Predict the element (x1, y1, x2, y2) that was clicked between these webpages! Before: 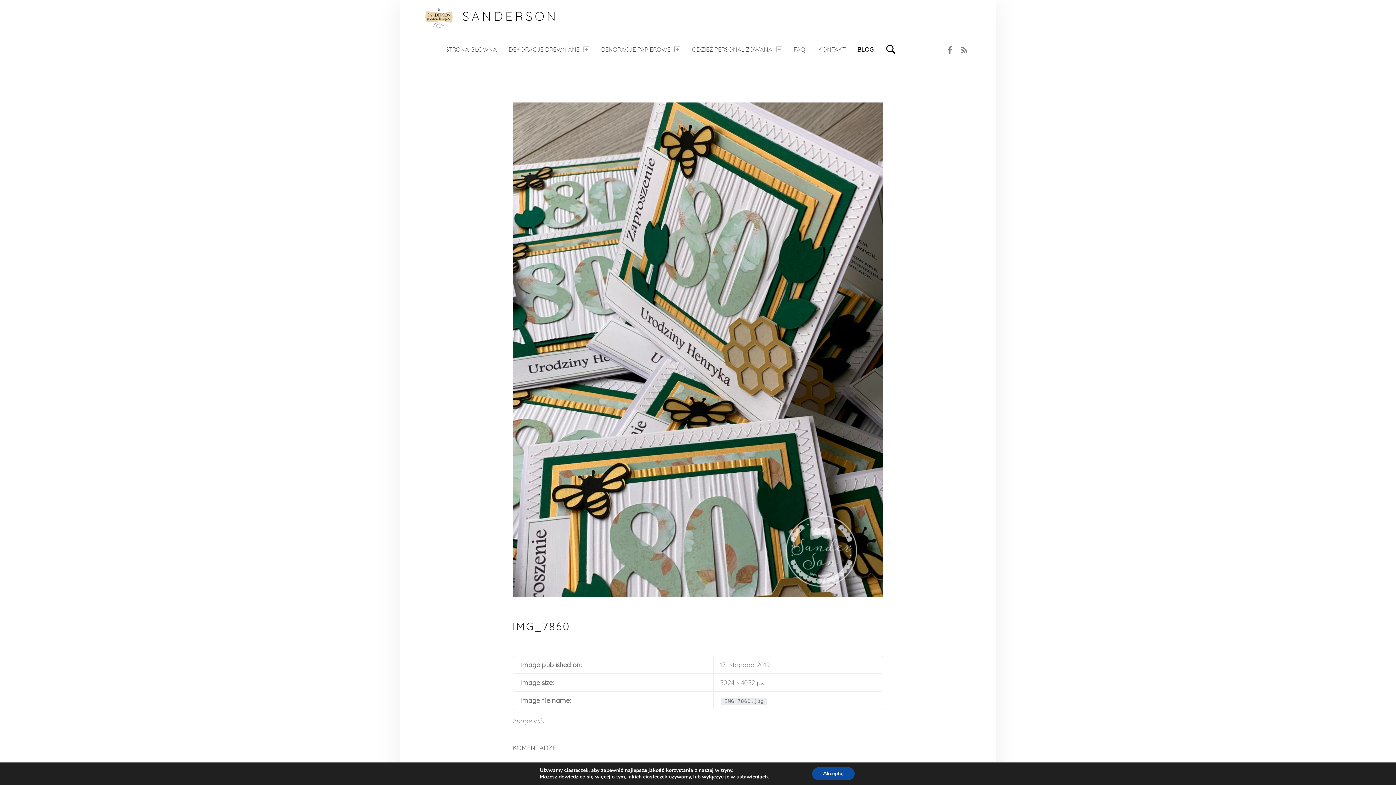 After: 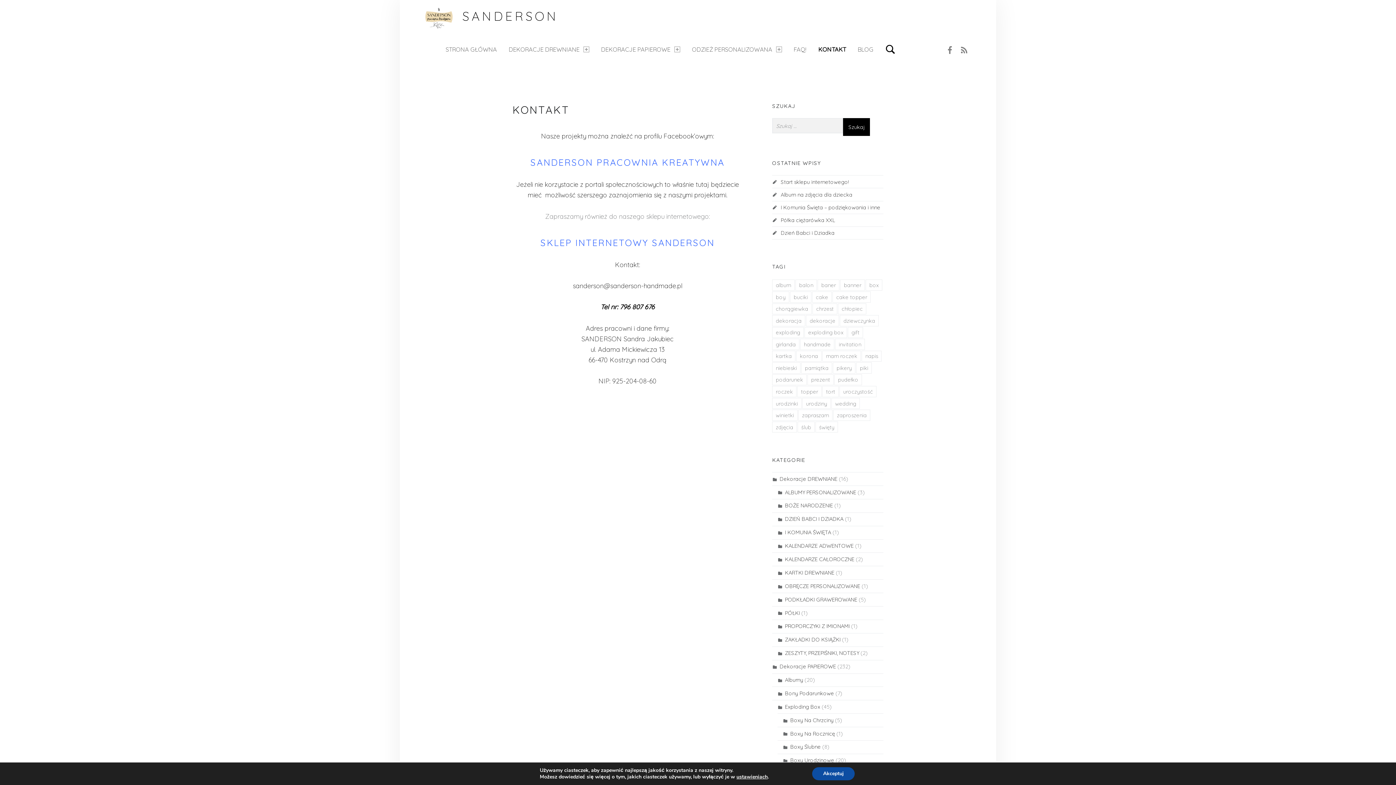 Action: label: KONTAKT bbox: (818, 33, 845, 65)